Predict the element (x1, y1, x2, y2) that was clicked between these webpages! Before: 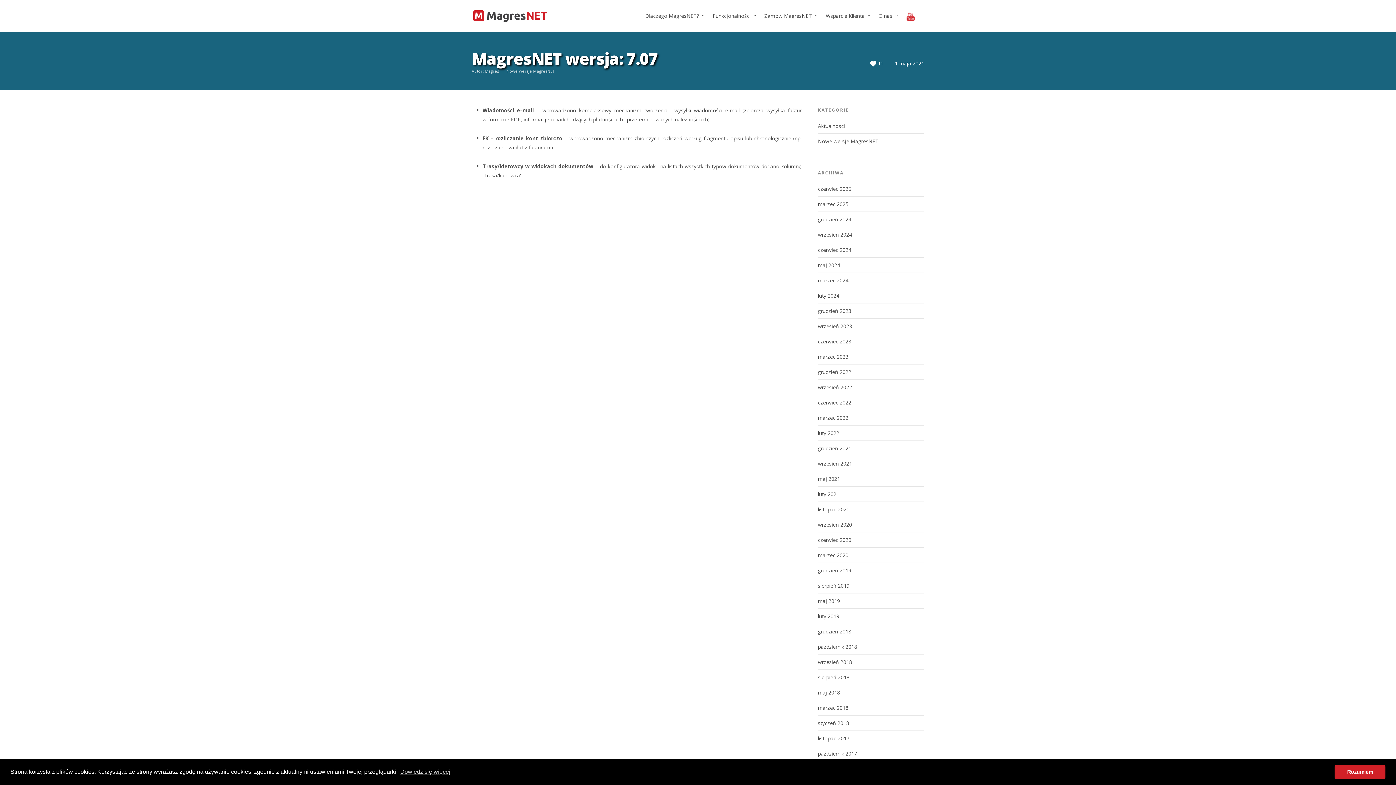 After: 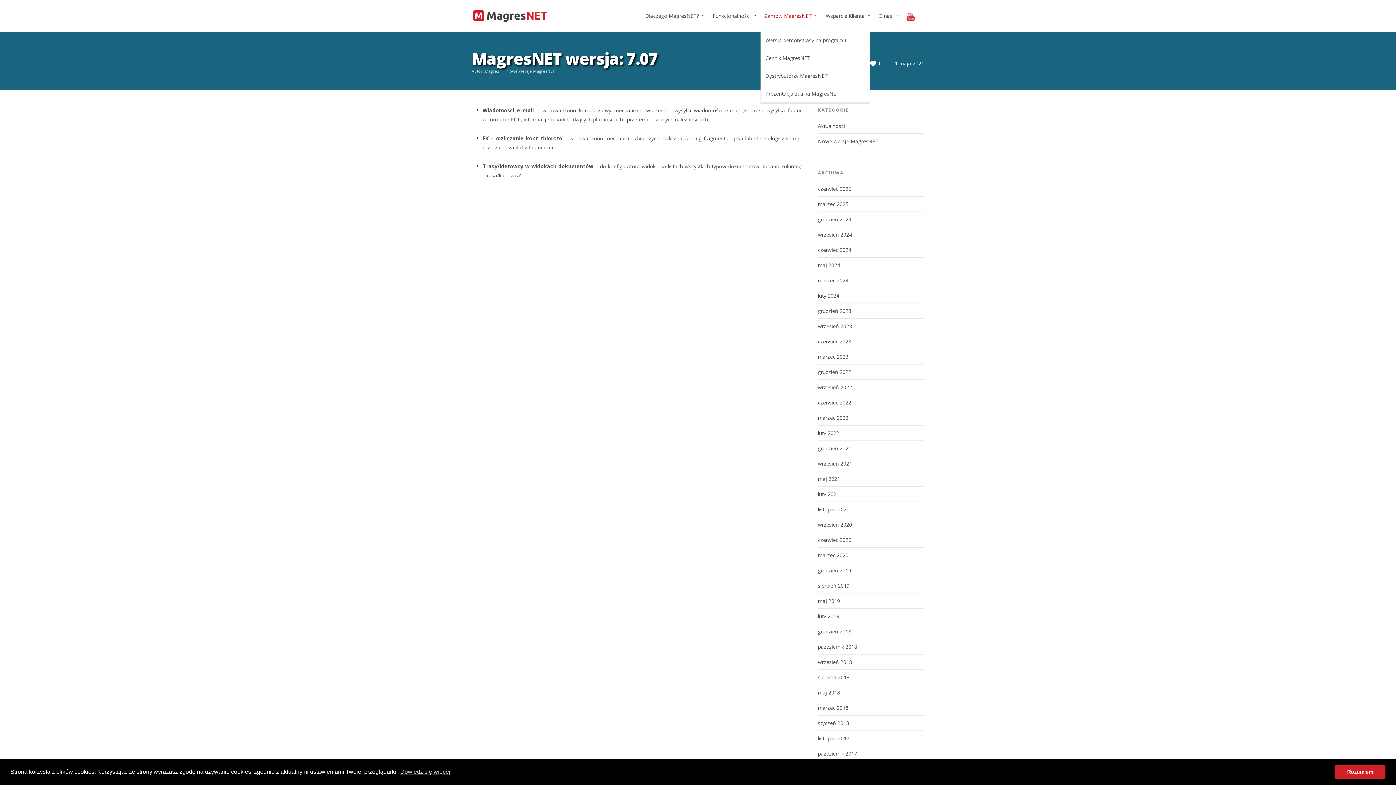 Action: label: Zamów MagresNET bbox: (760, 10, 821, 31)